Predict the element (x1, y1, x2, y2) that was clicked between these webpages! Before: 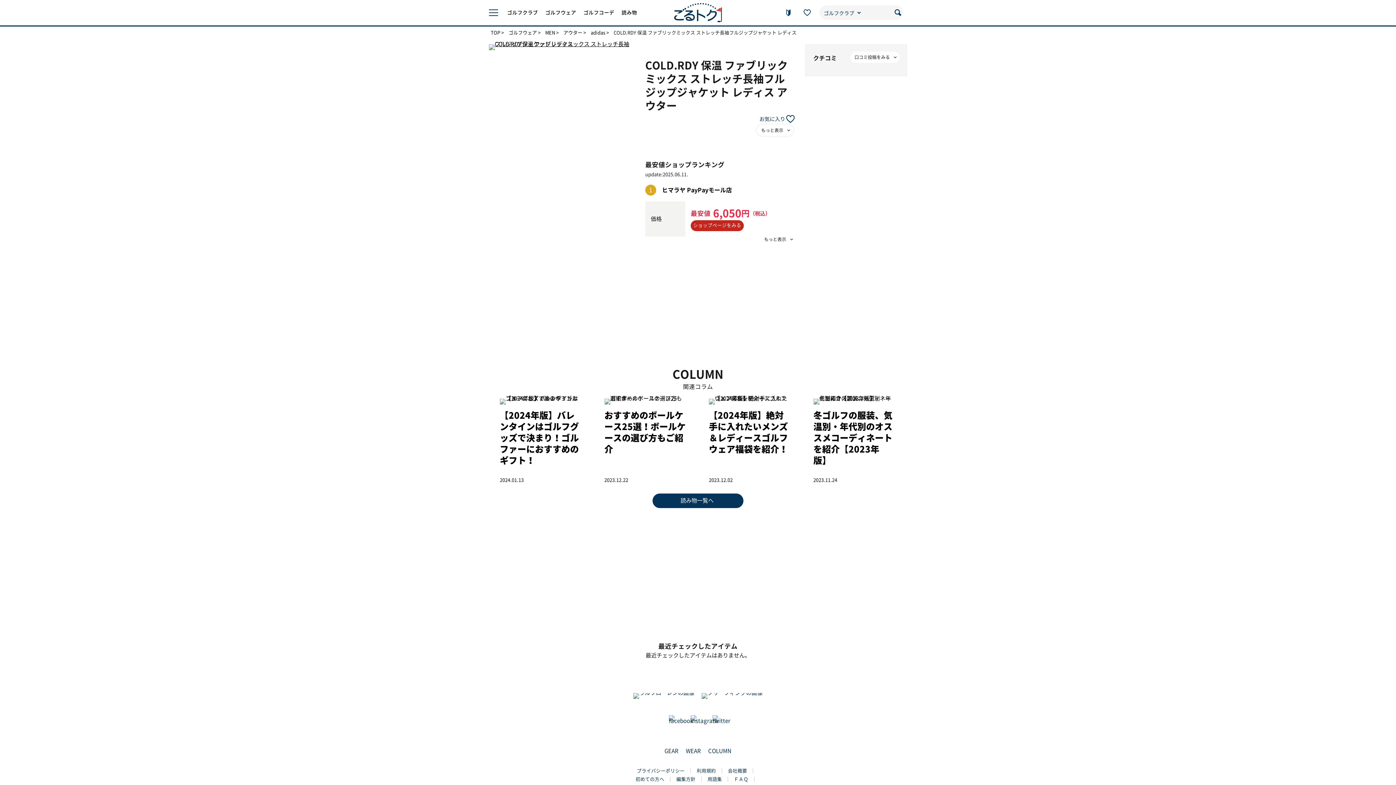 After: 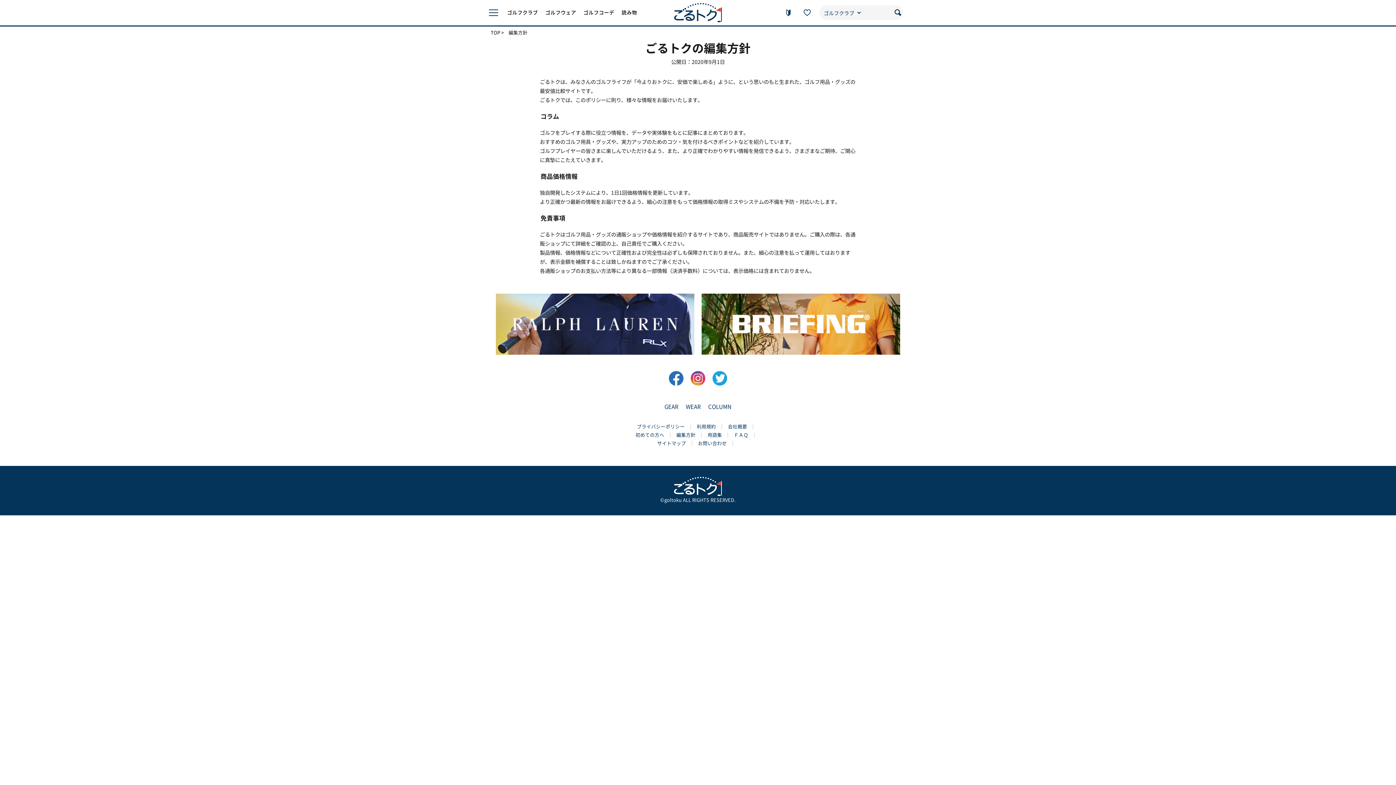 Action: label: 編集方針 bbox: (676, 775, 704, 784)